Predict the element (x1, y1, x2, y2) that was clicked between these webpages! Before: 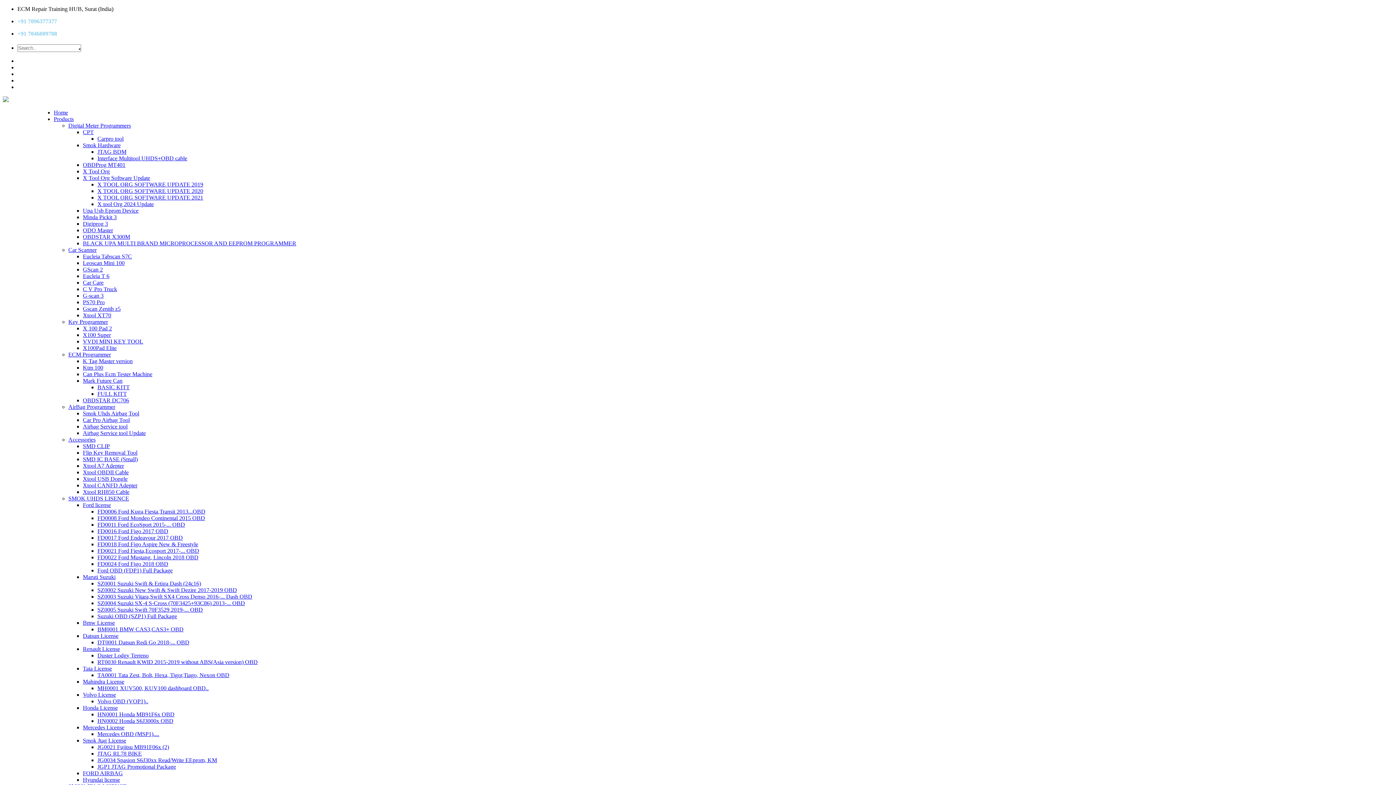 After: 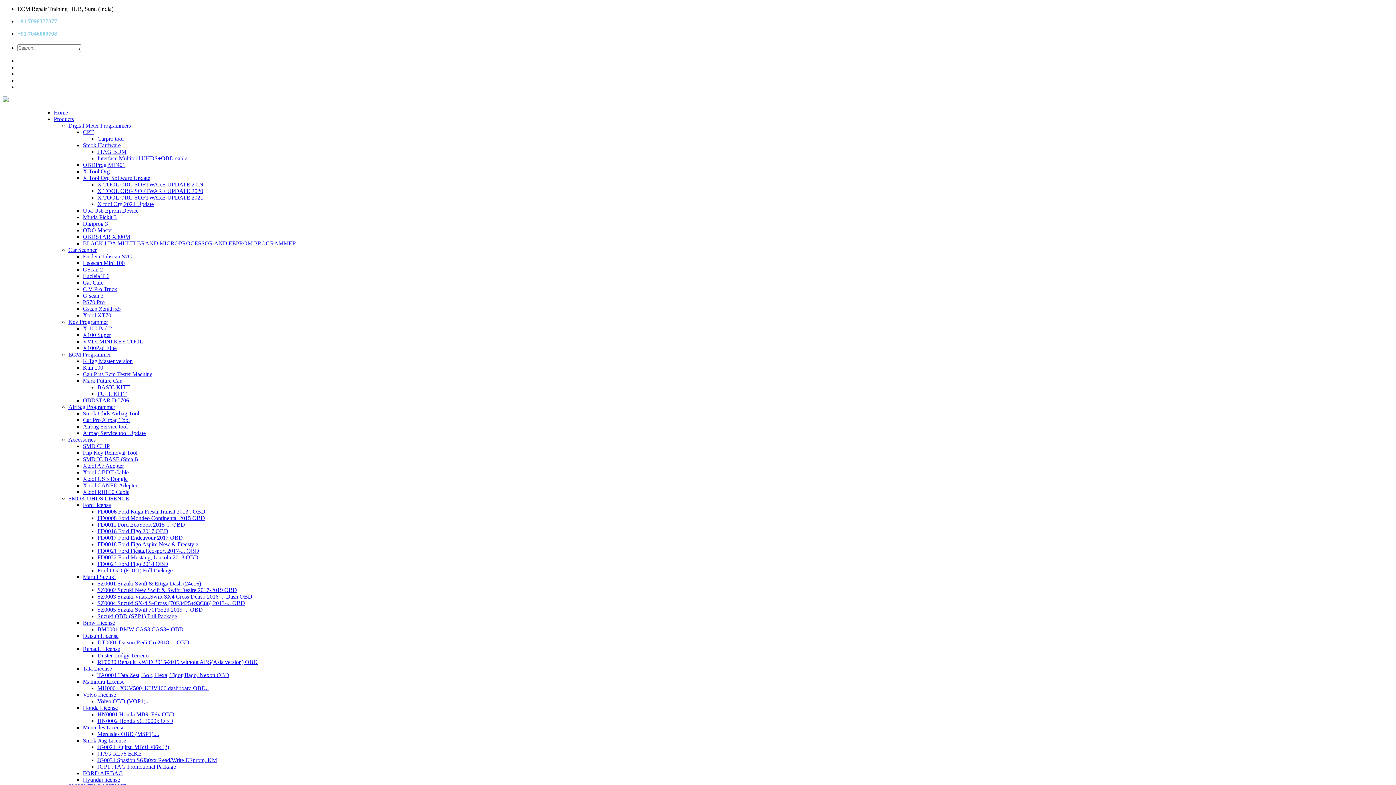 Action: label: FD0024 Ford Figo 2018 OBD bbox: (97, 561, 168, 567)